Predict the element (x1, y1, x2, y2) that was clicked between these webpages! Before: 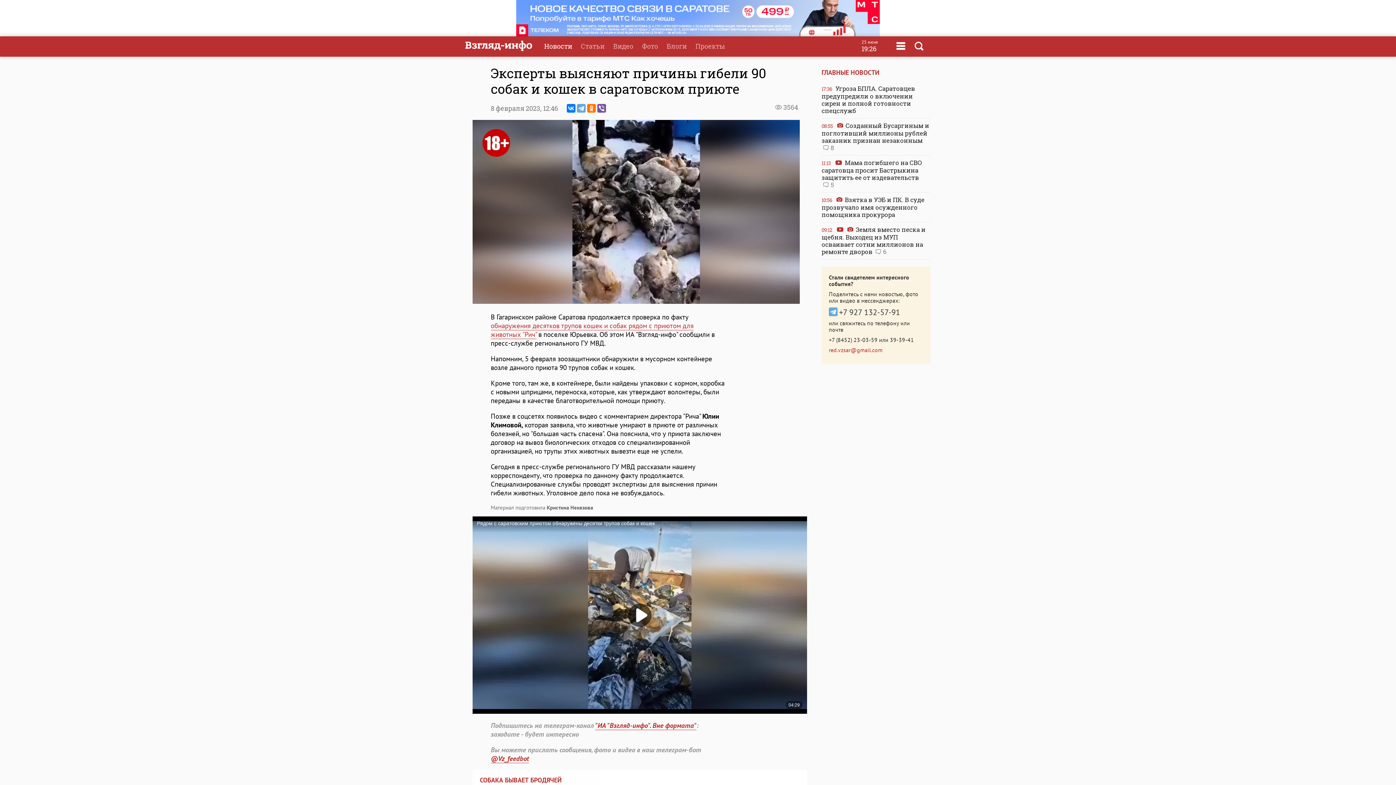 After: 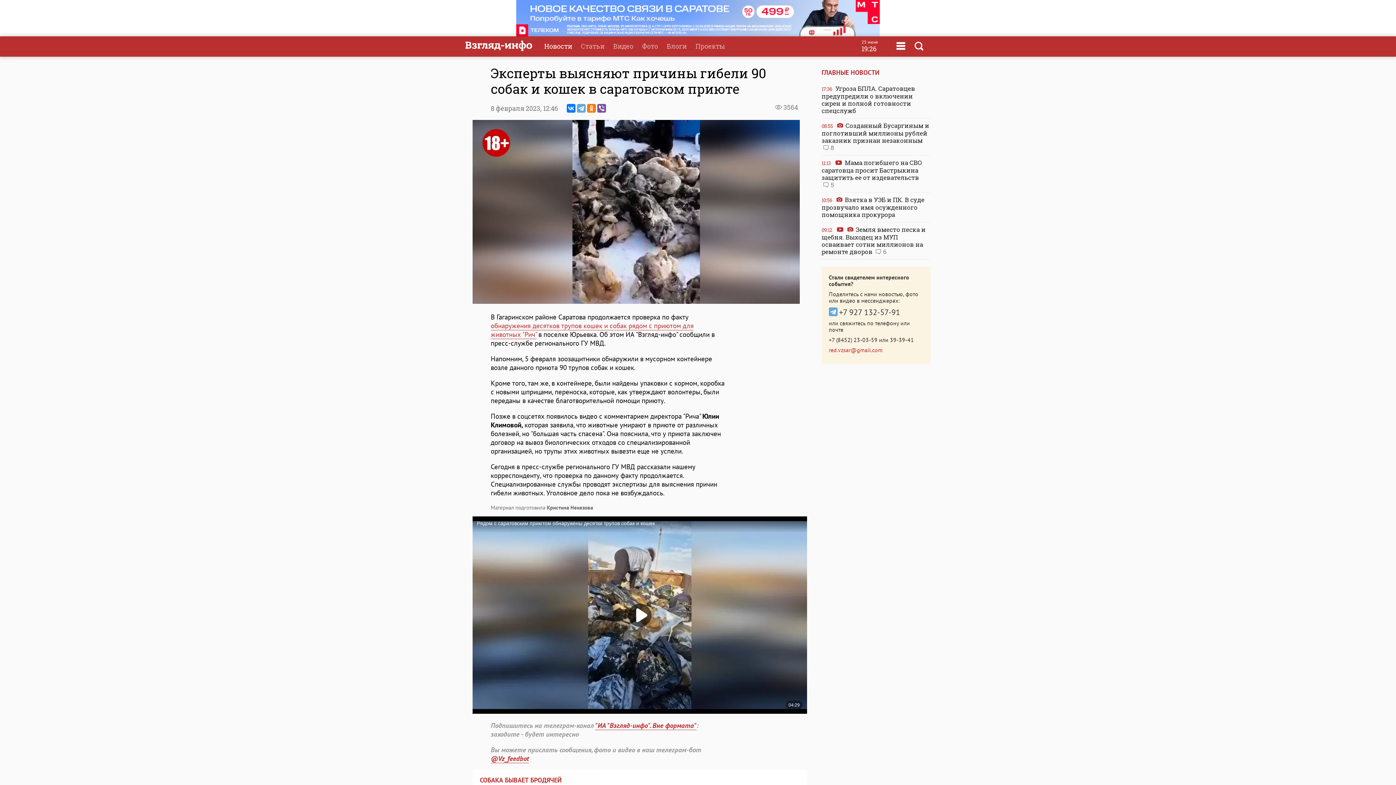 Action: bbox: (890, 336, 914, 343) label: 39-39-41